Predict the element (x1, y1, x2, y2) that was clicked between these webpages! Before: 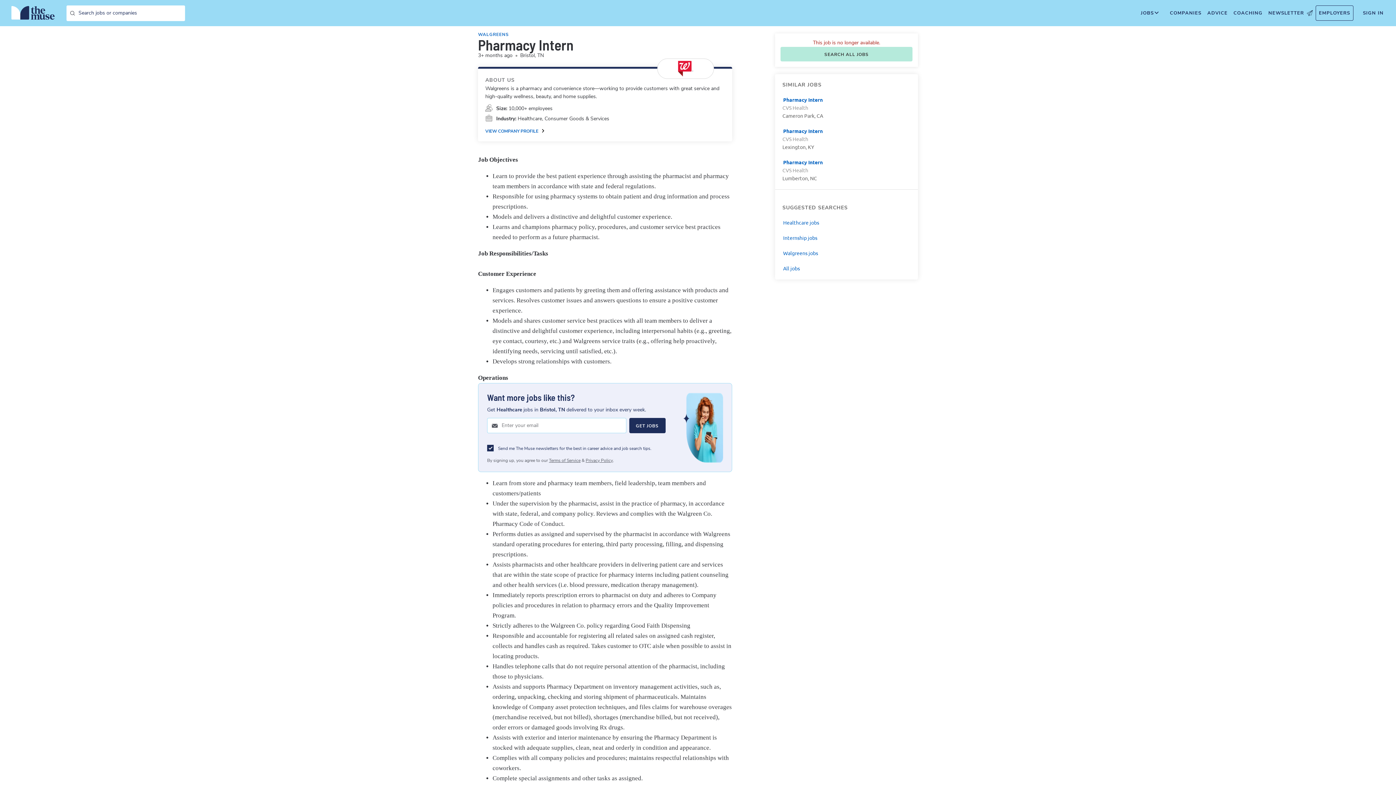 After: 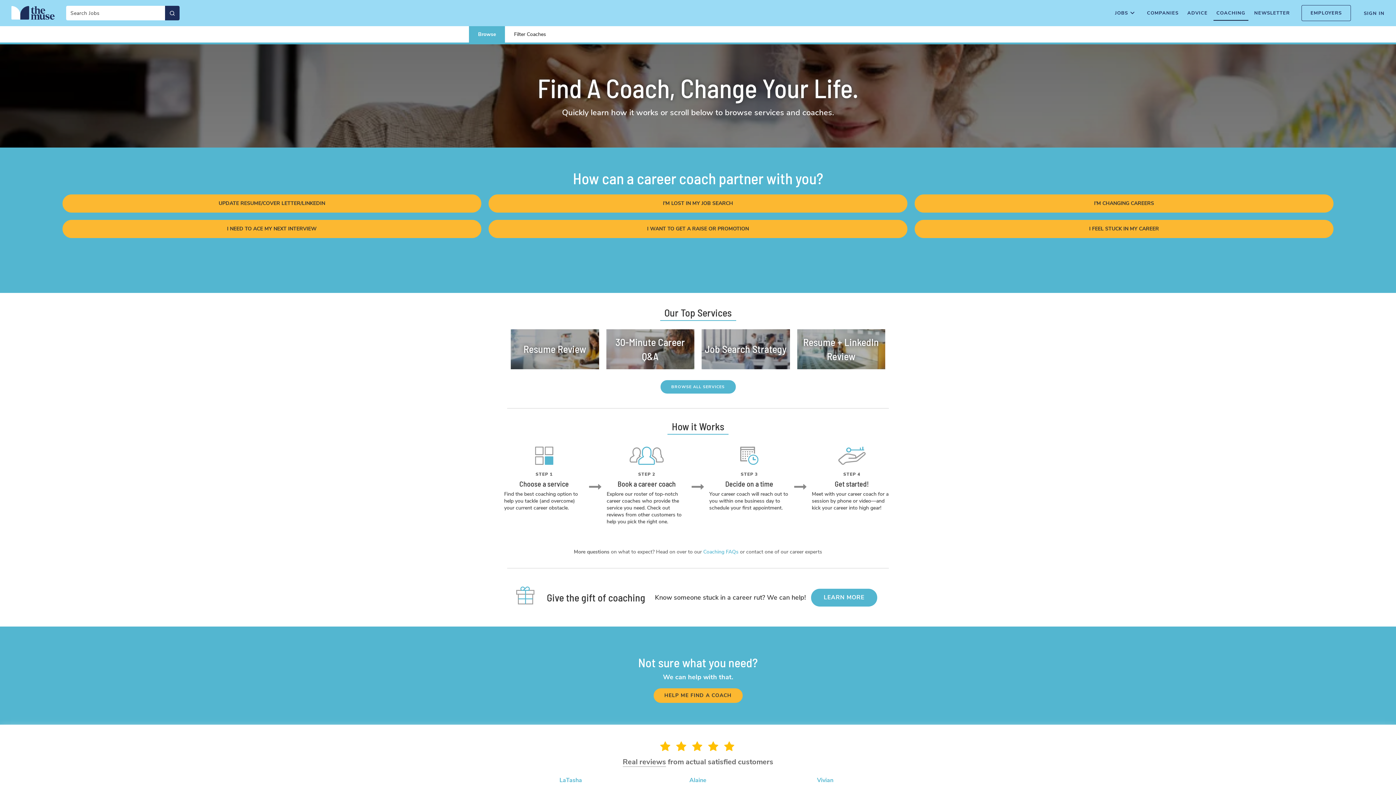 Action: bbox: (1230, 5, 1265, 20) label: COACHING